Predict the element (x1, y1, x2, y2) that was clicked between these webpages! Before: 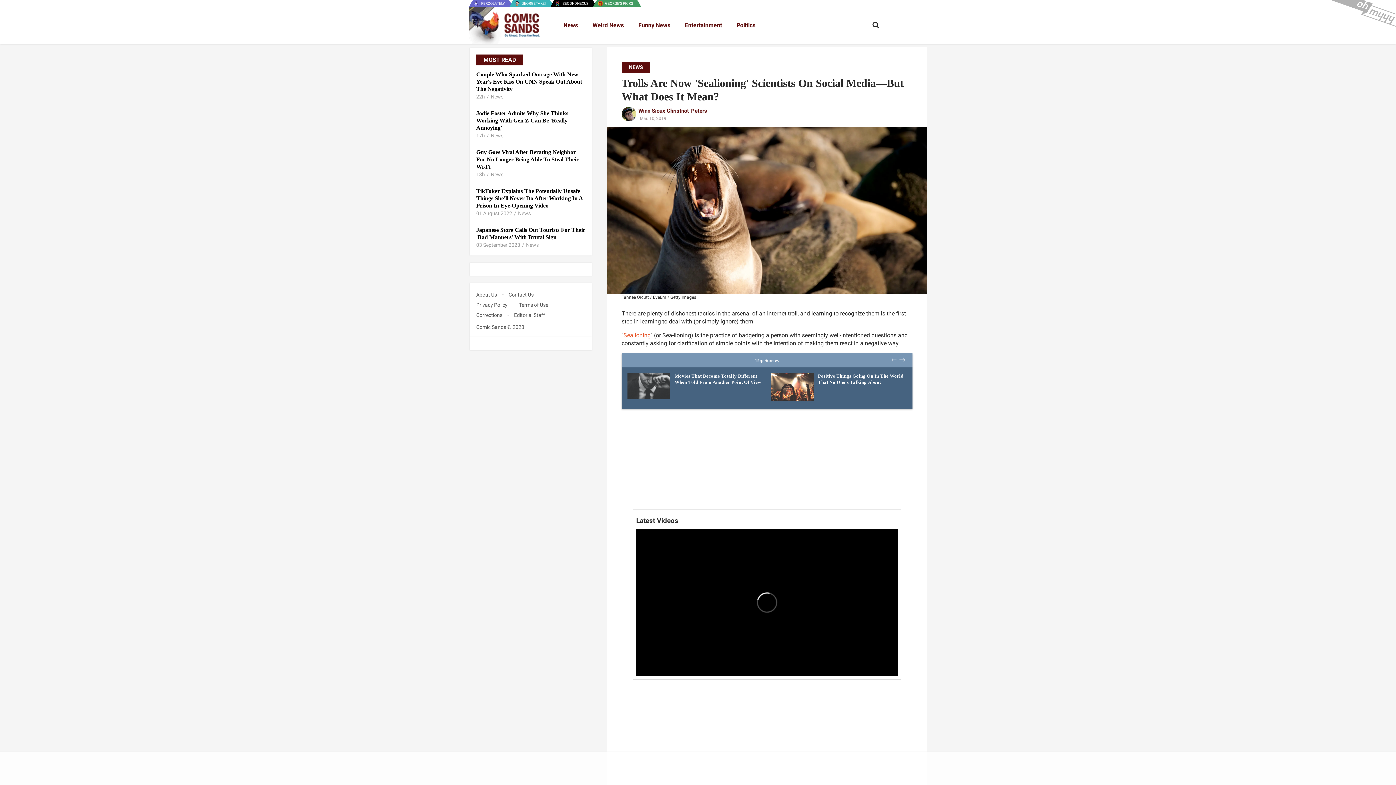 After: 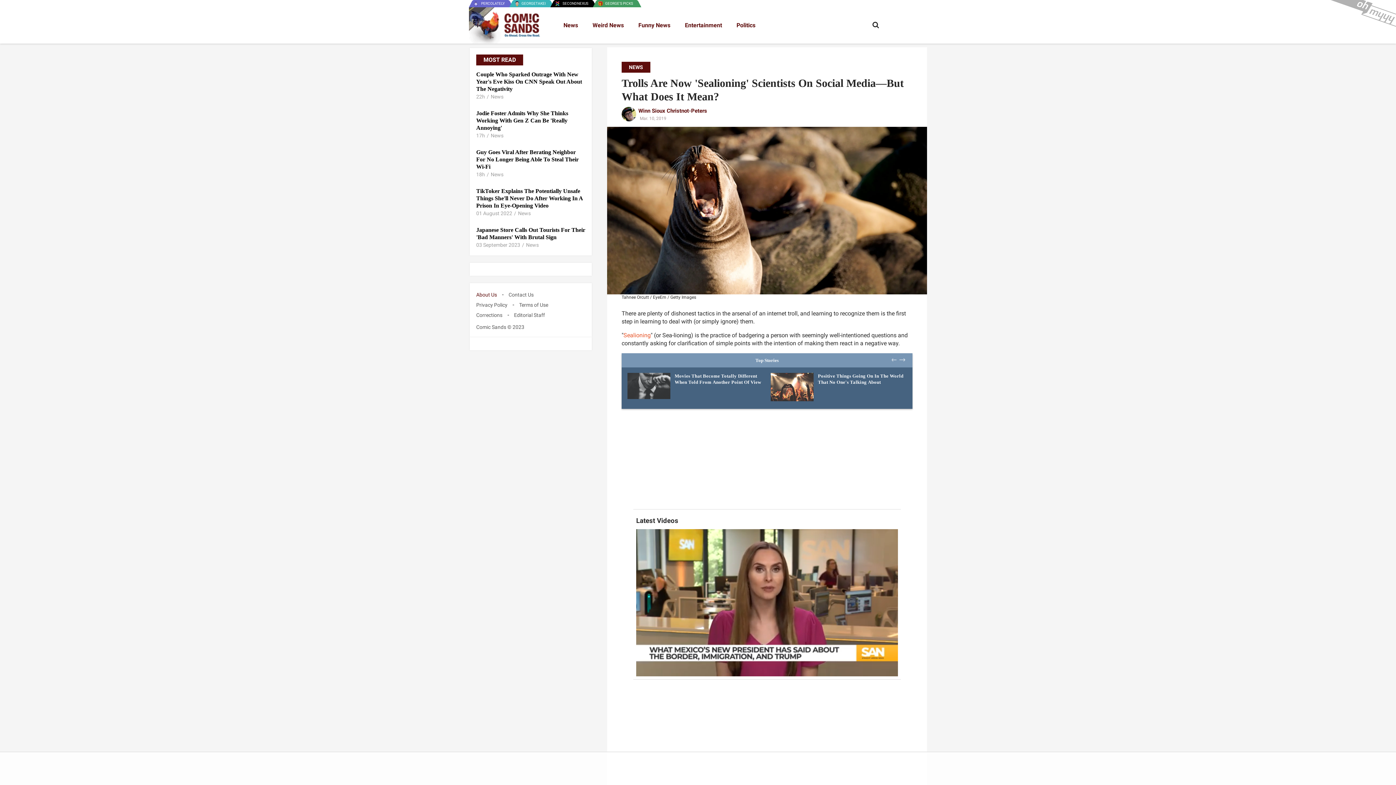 Action: bbox: (476, 292, 497, 297) label: About Us